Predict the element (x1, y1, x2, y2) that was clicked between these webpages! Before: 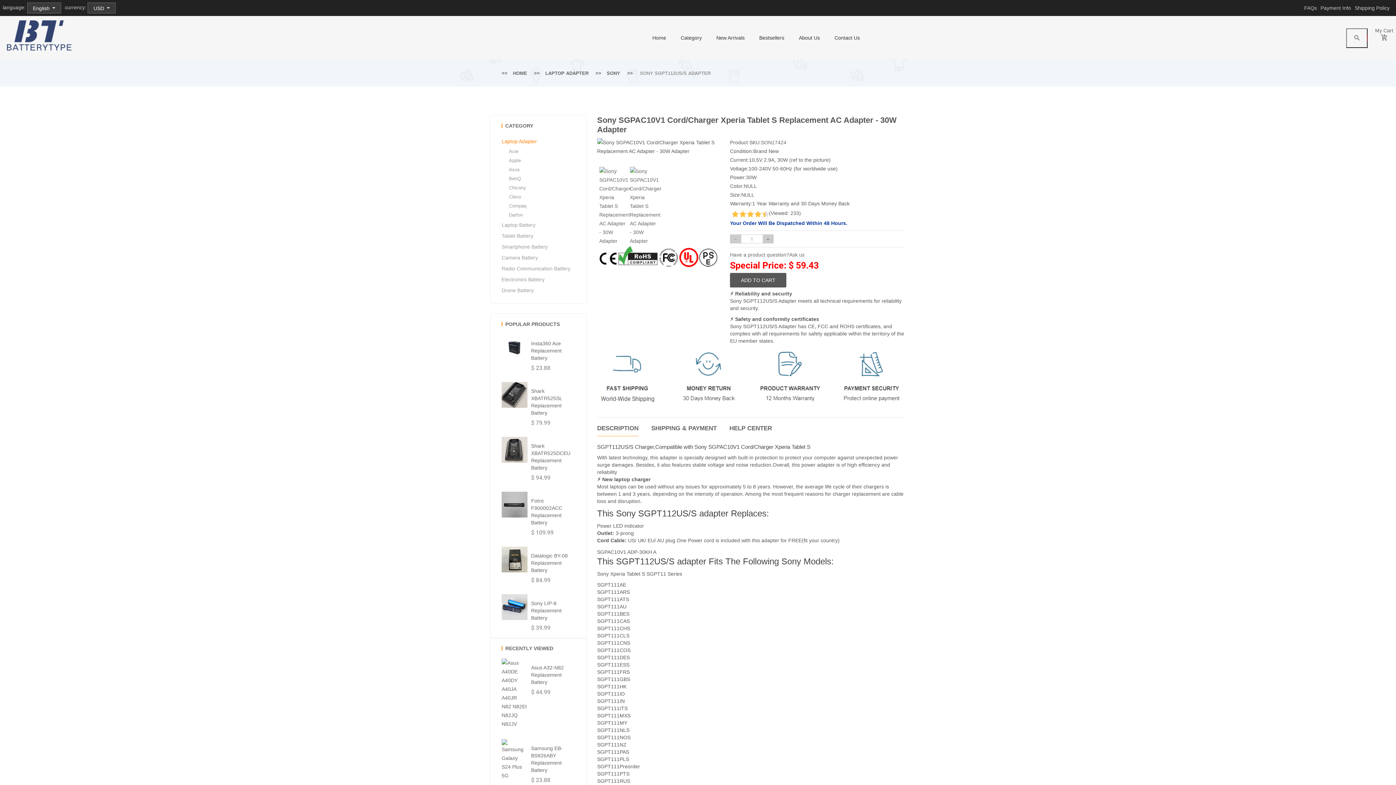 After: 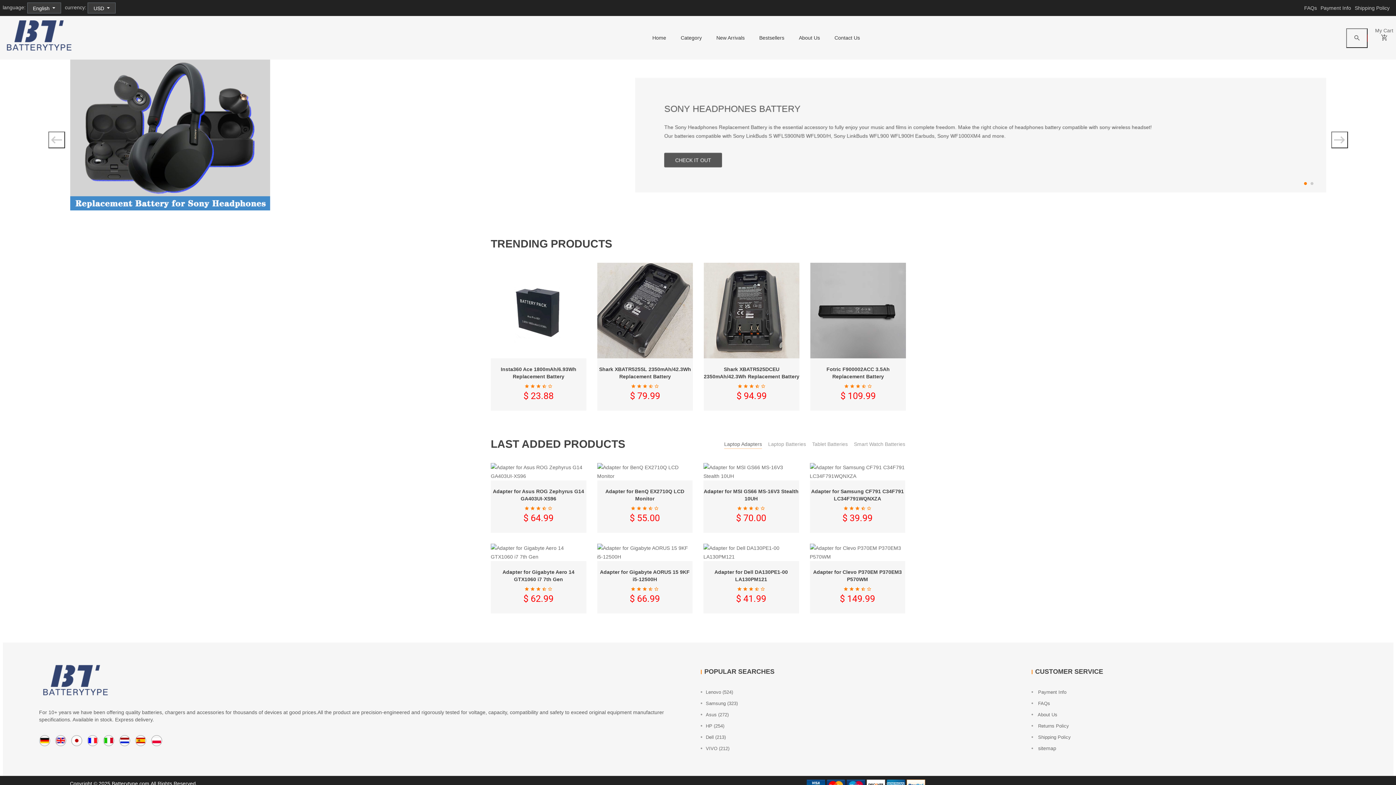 Action: bbox: (2, 32, 126, 37)